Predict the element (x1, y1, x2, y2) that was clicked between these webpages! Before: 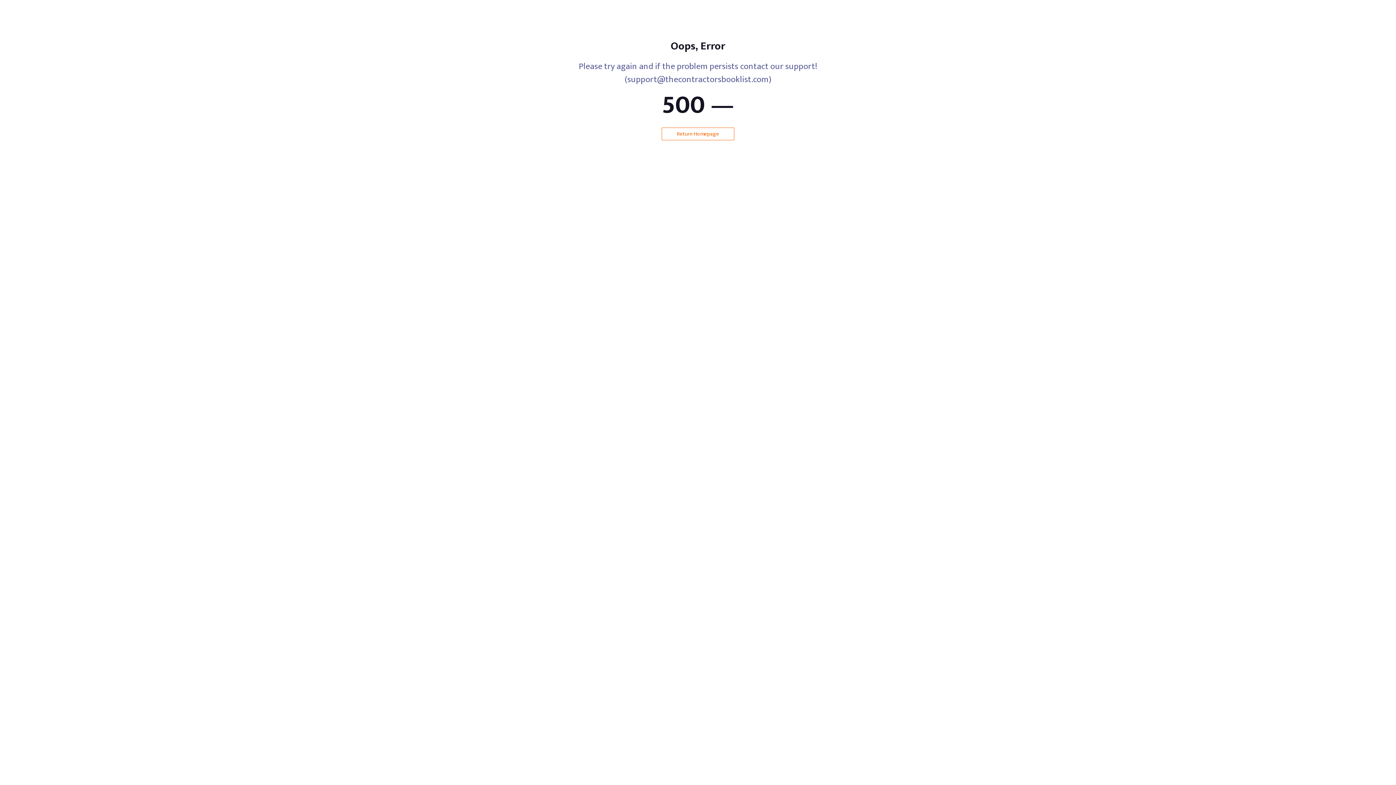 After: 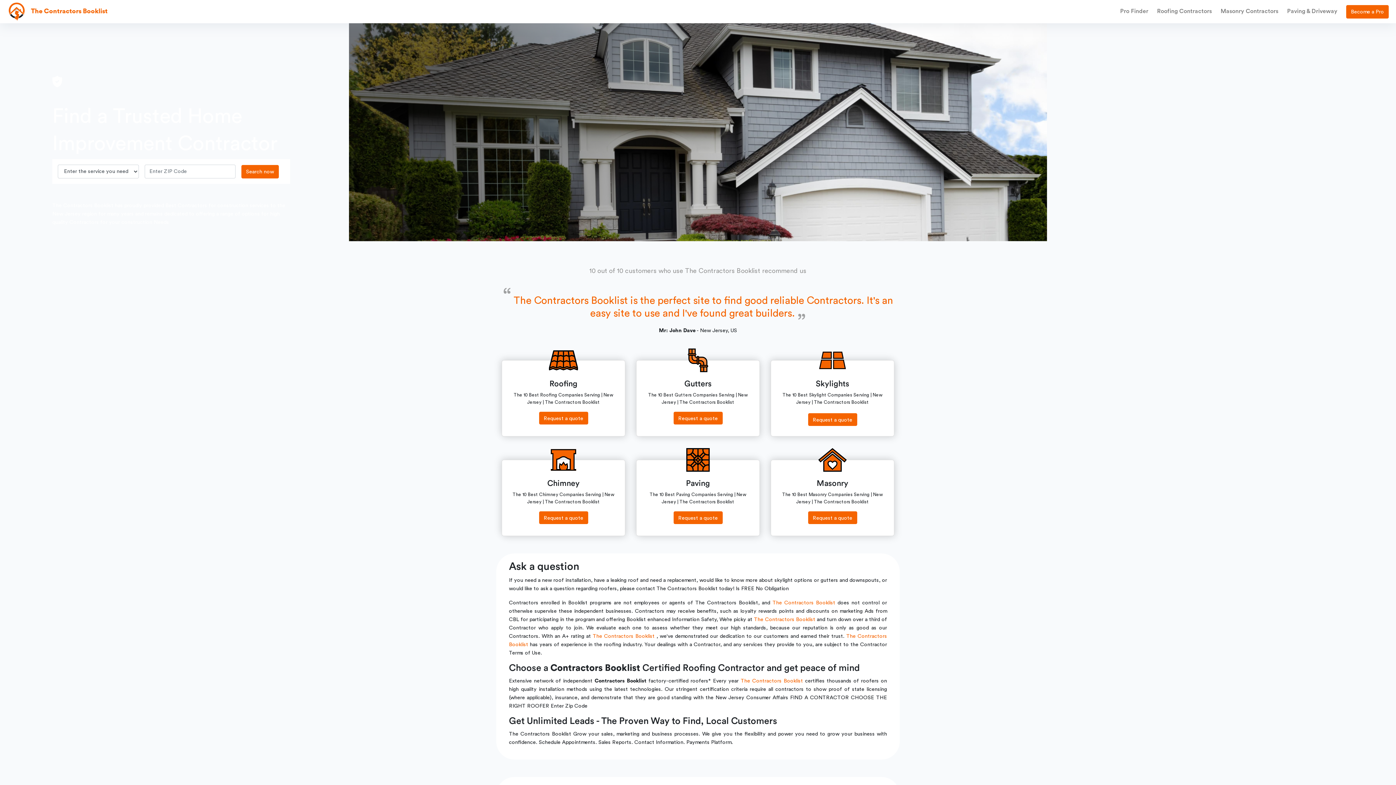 Action: label: Return Homepage bbox: (661, 127, 734, 140)